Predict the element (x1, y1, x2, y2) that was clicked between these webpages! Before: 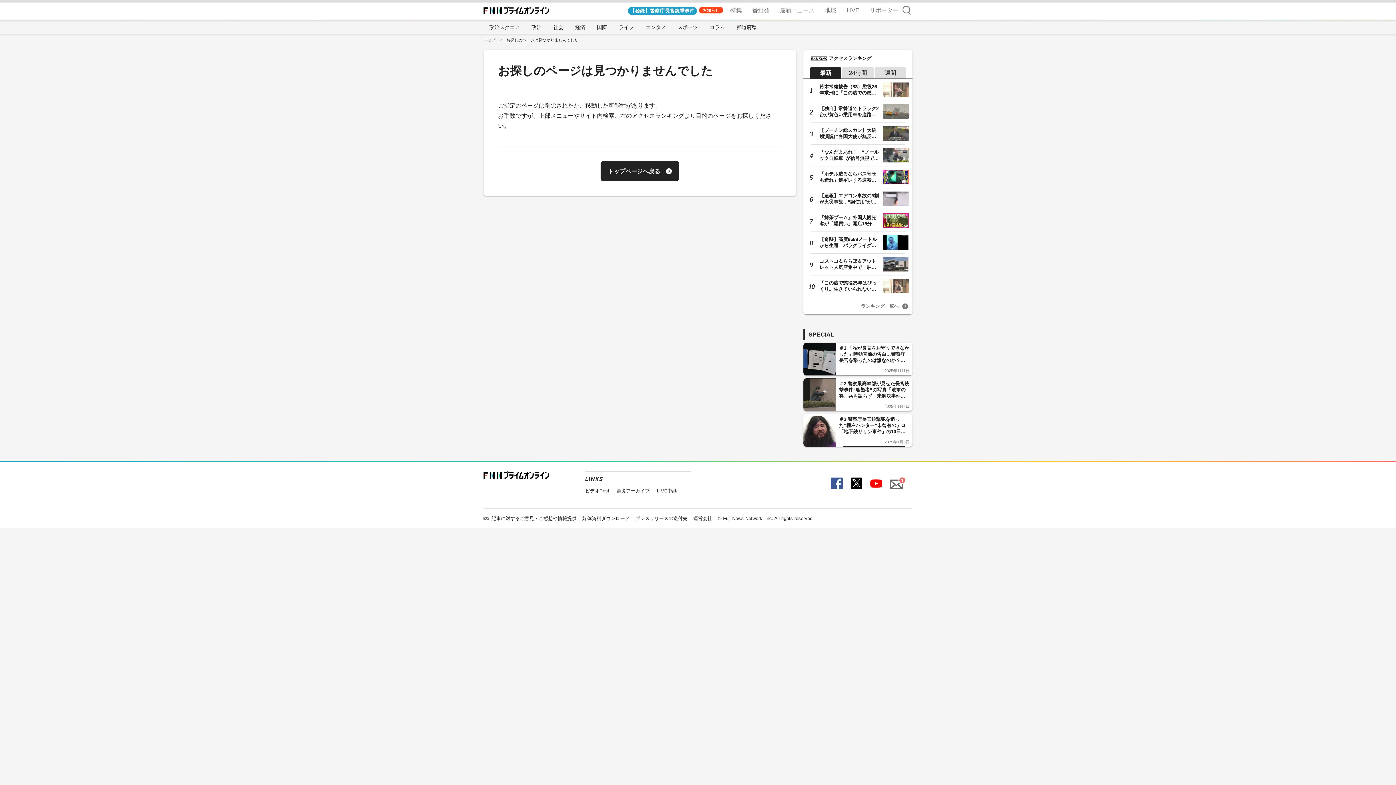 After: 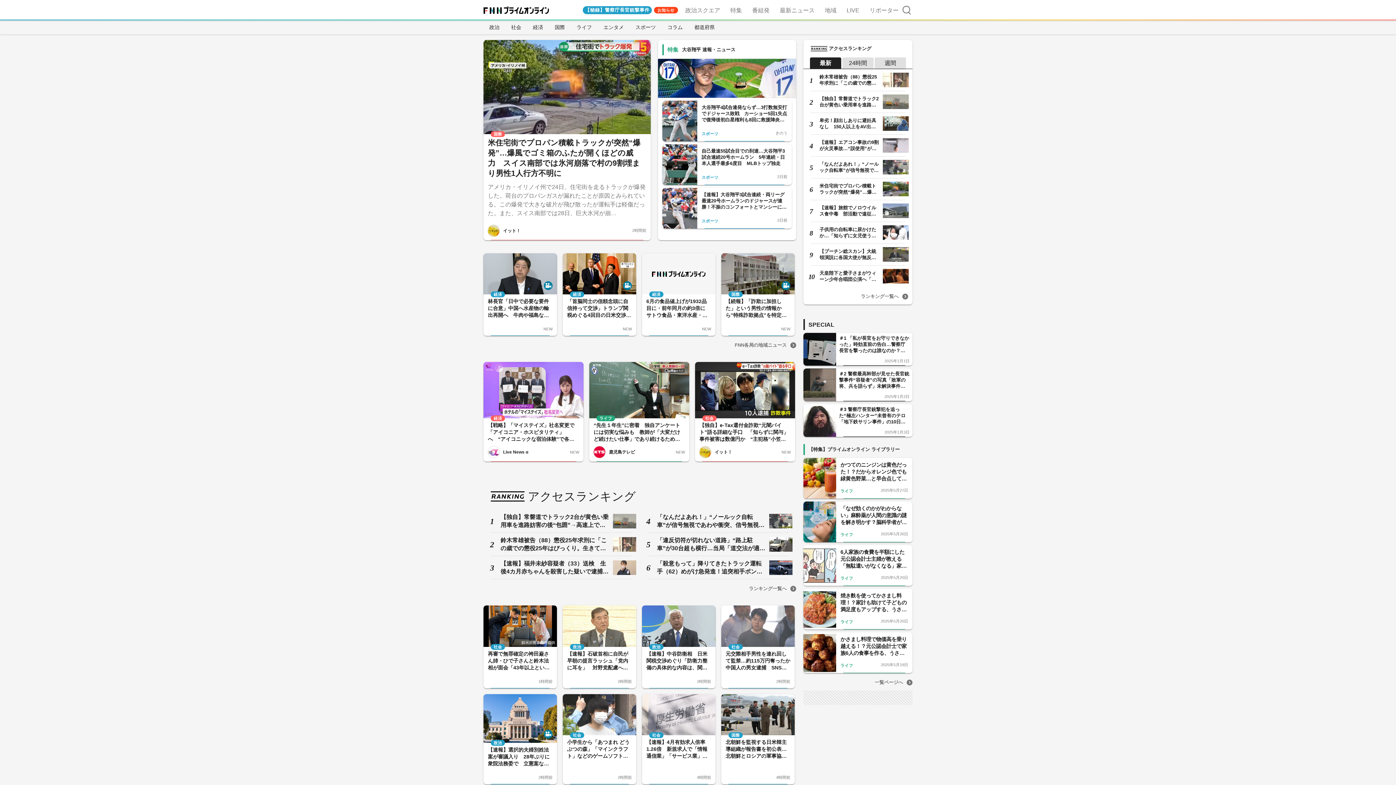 Action: bbox: (476, 0, 556, 20)